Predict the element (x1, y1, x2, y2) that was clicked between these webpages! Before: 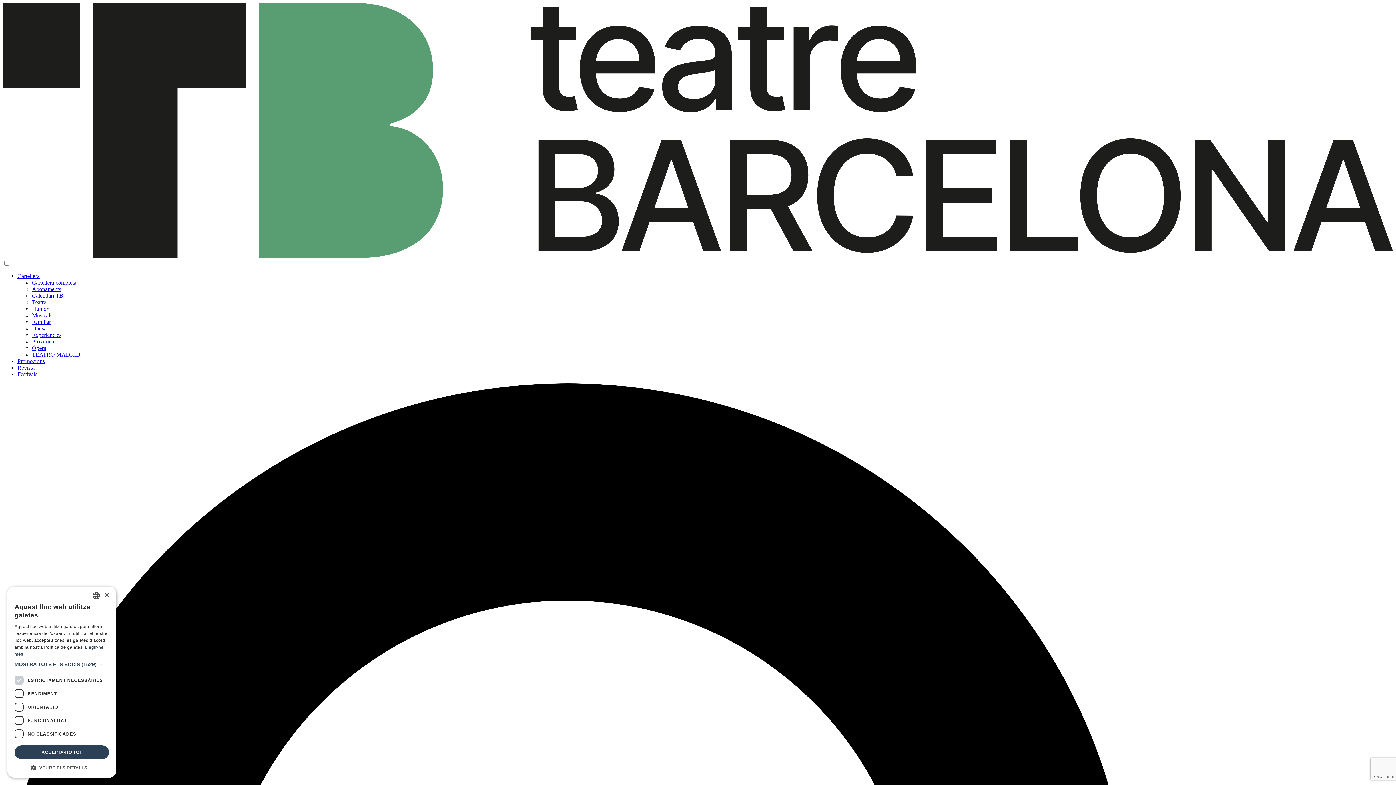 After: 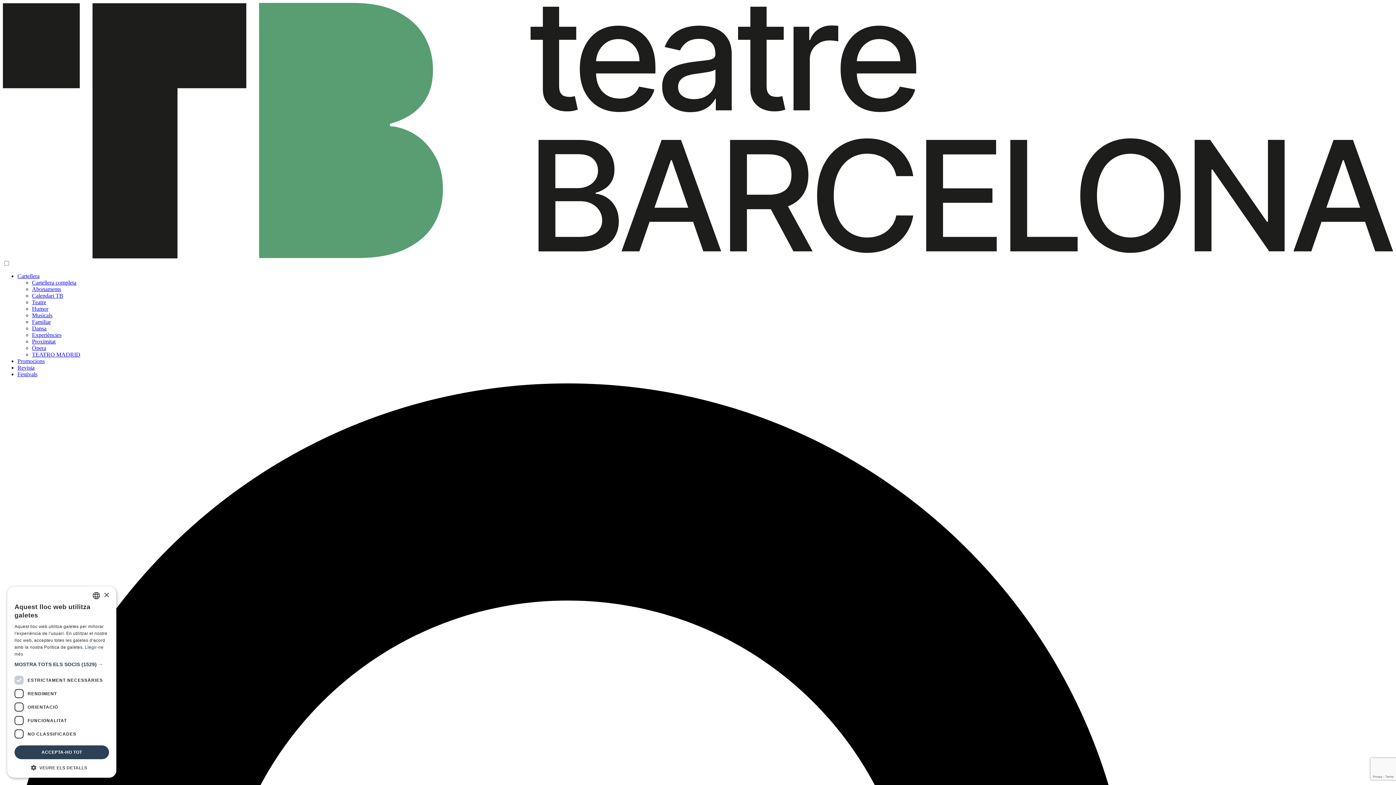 Action: label: Promocions bbox: (17, 358, 44, 364)